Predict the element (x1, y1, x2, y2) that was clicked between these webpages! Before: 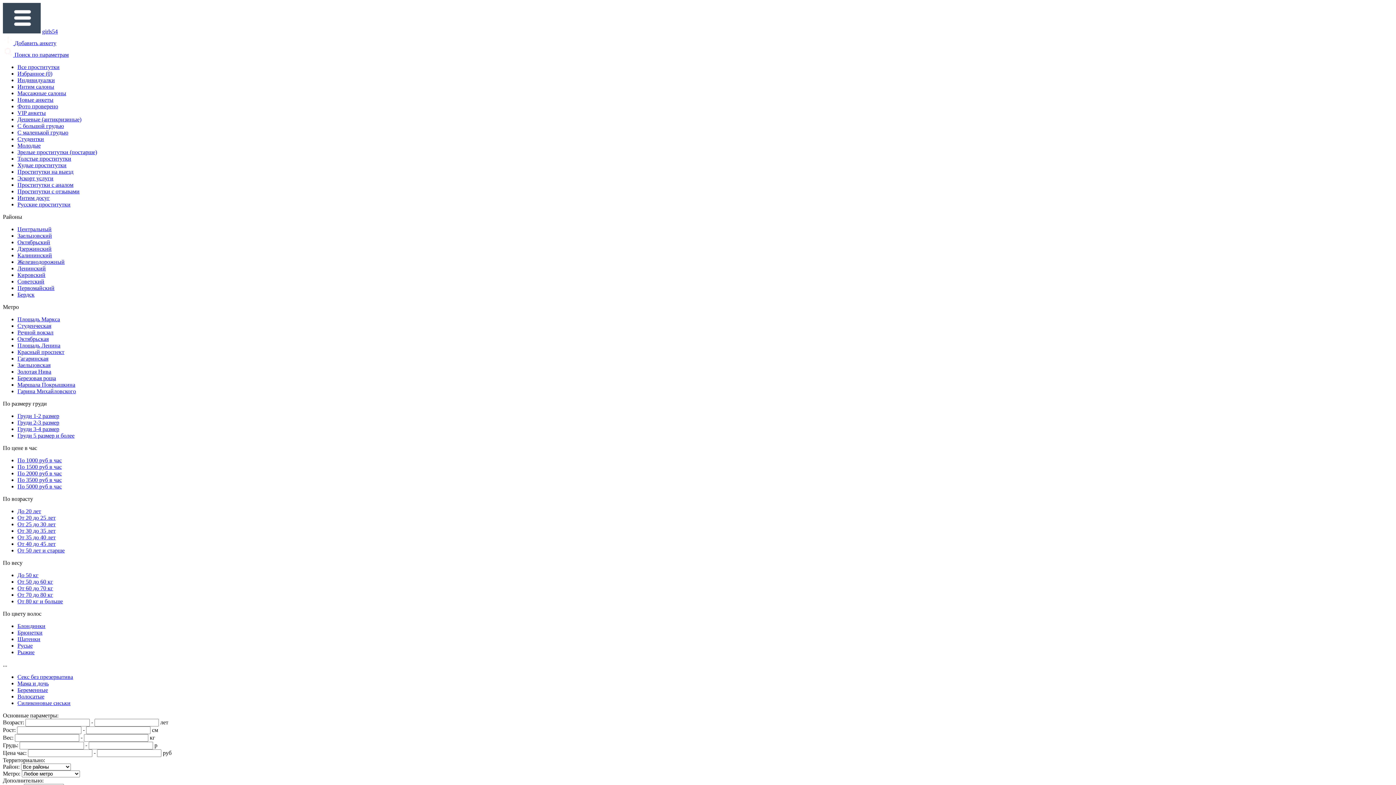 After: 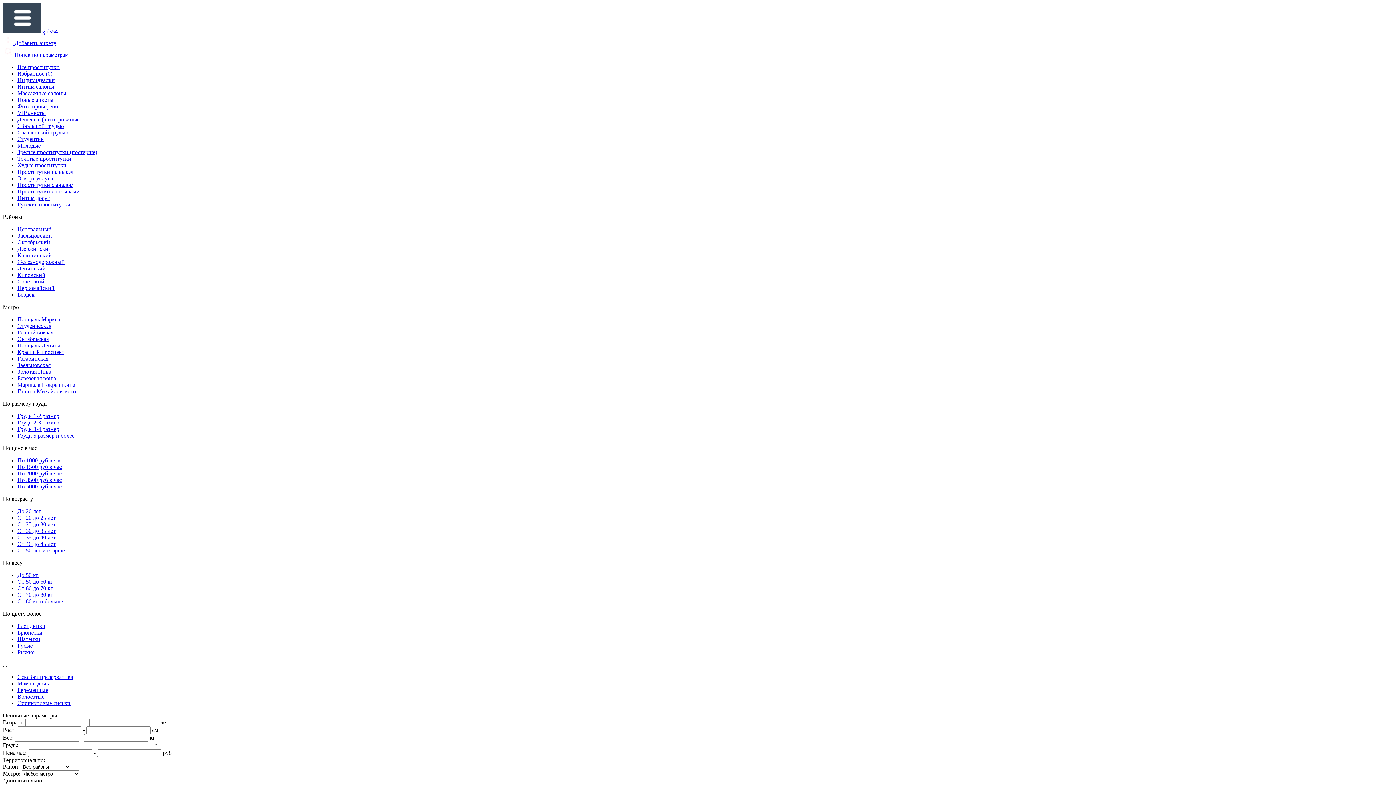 Action: label: Волосатые bbox: (17, 693, 44, 700)